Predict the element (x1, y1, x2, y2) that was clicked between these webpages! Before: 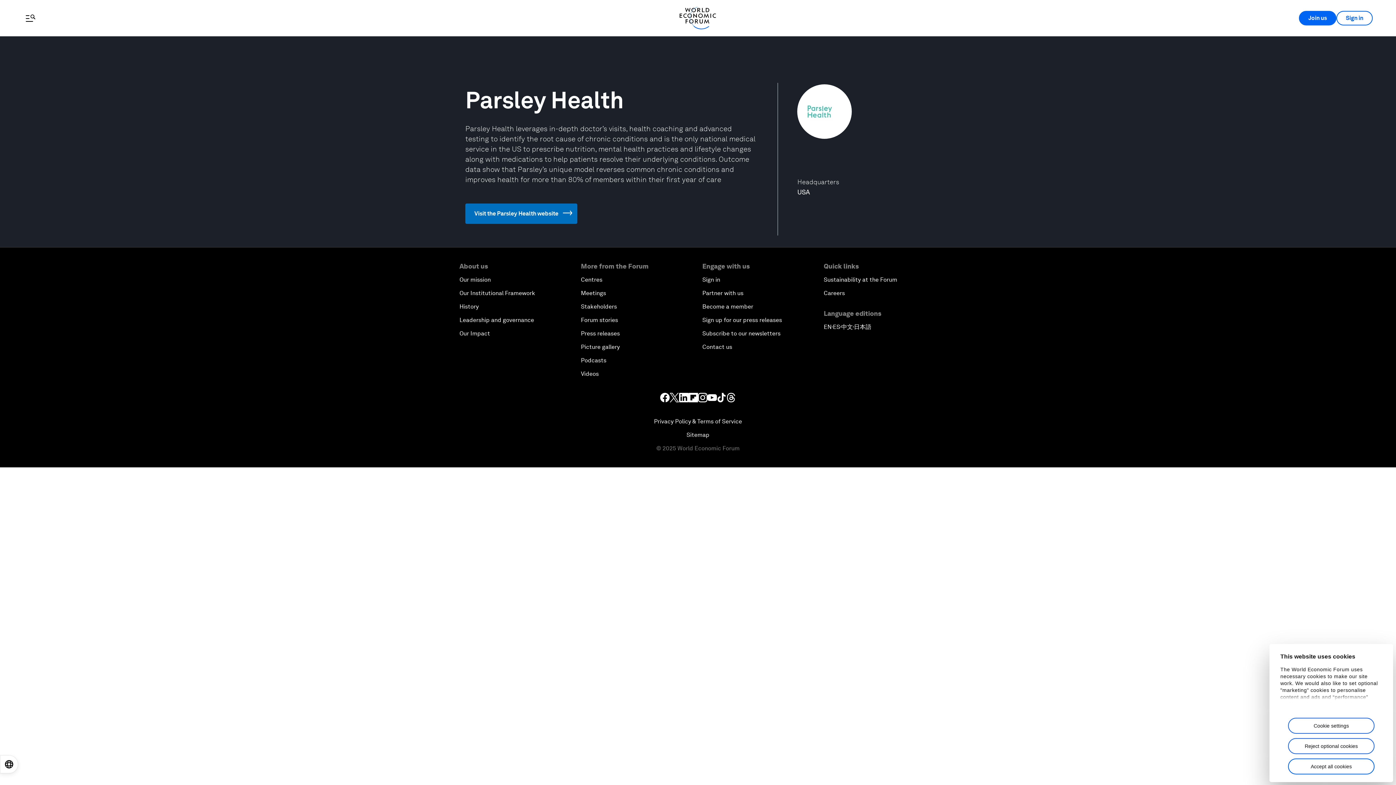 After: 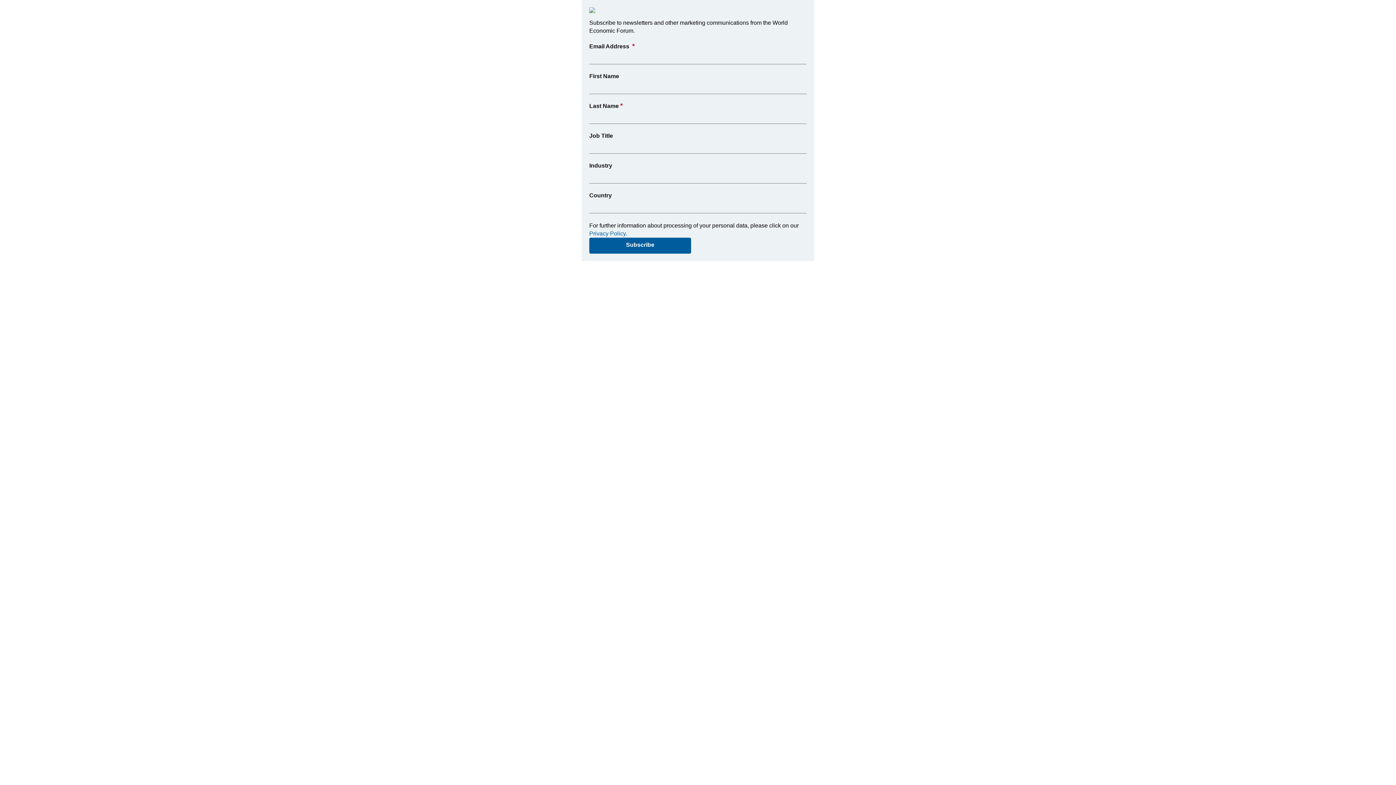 Action: bbox: (702, 330, 780, 337) label: Subscribe to our newsletters